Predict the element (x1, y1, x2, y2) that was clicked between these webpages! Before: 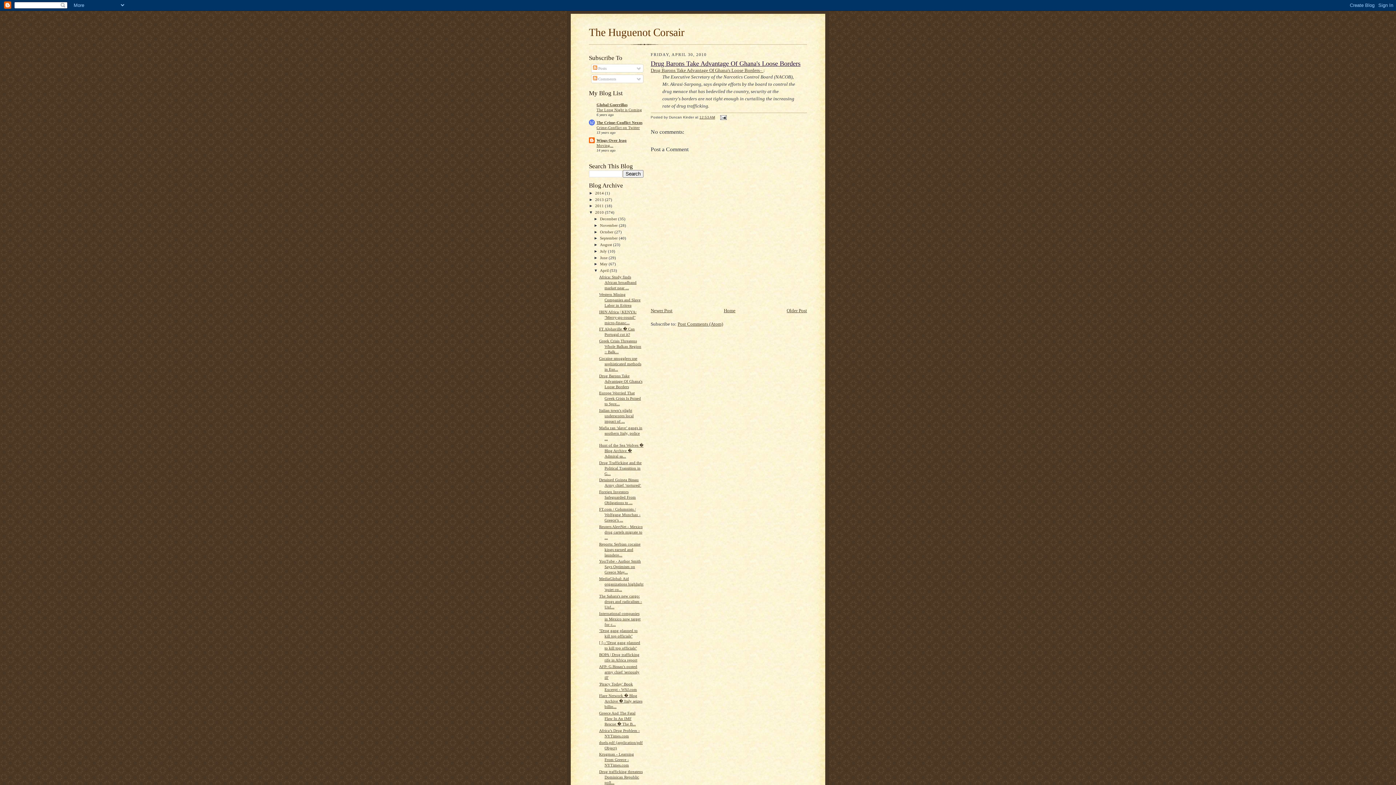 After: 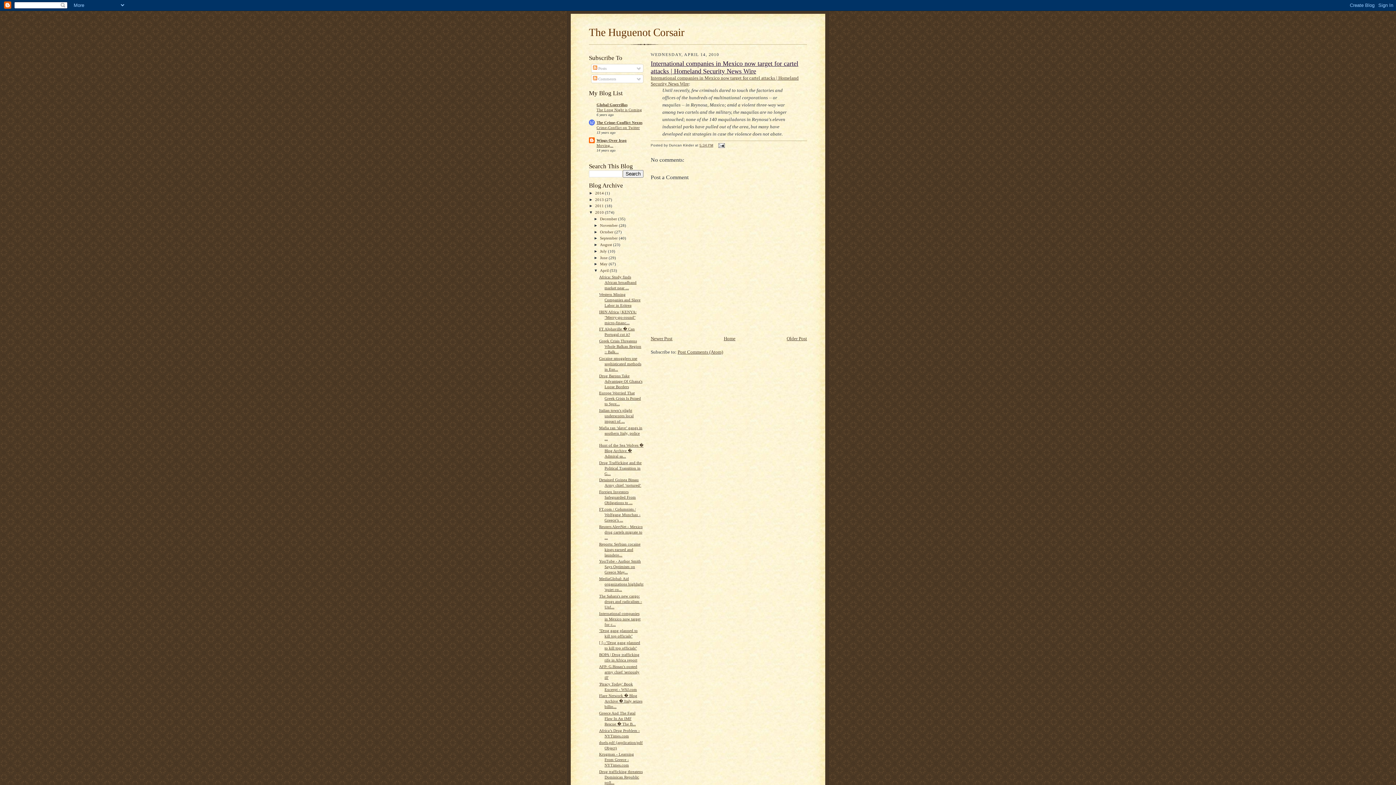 Action: bbox: (599, 611, 640, 626) label: International companies in Mexico now target for c...